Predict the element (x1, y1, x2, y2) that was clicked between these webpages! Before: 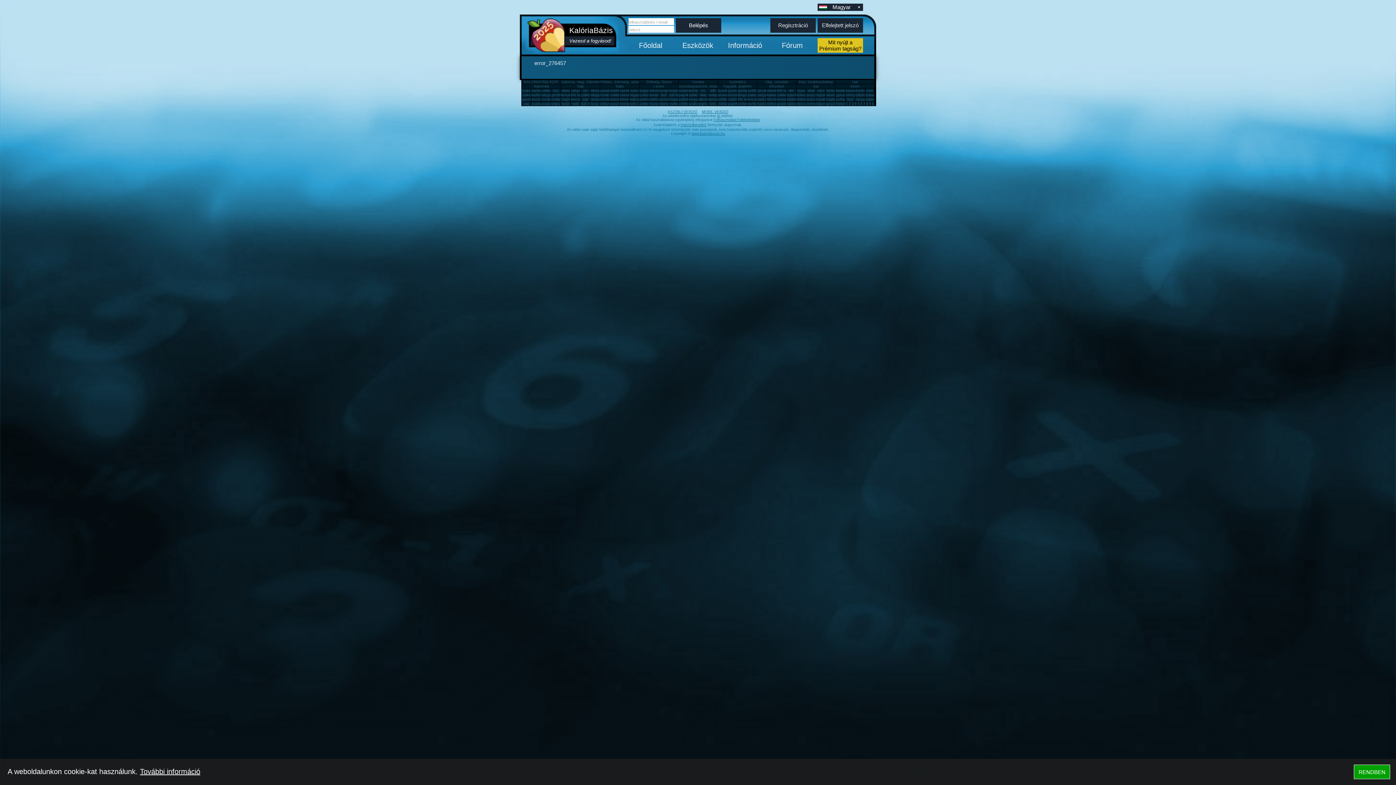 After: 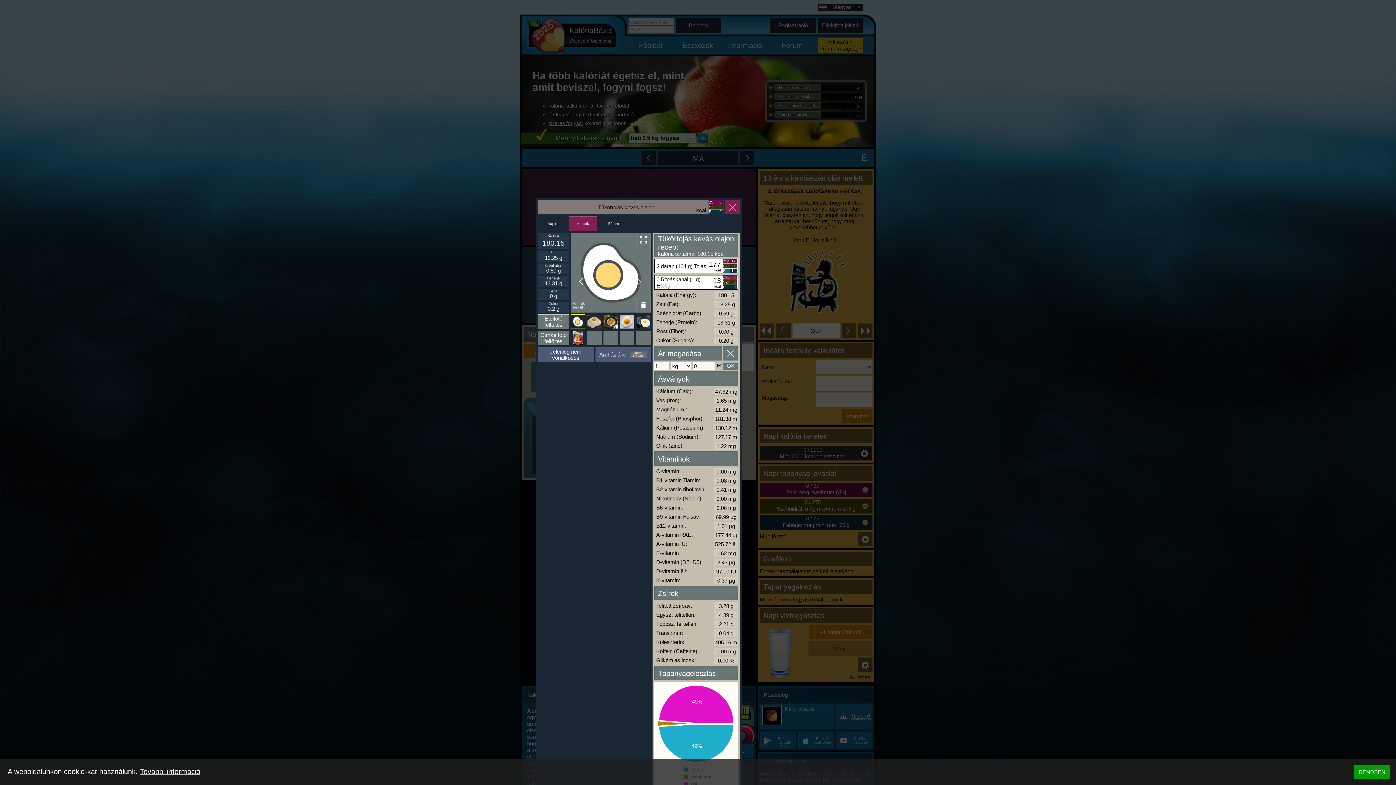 Action: label: tükörtojás bbox: (855, 93, 872, 97)